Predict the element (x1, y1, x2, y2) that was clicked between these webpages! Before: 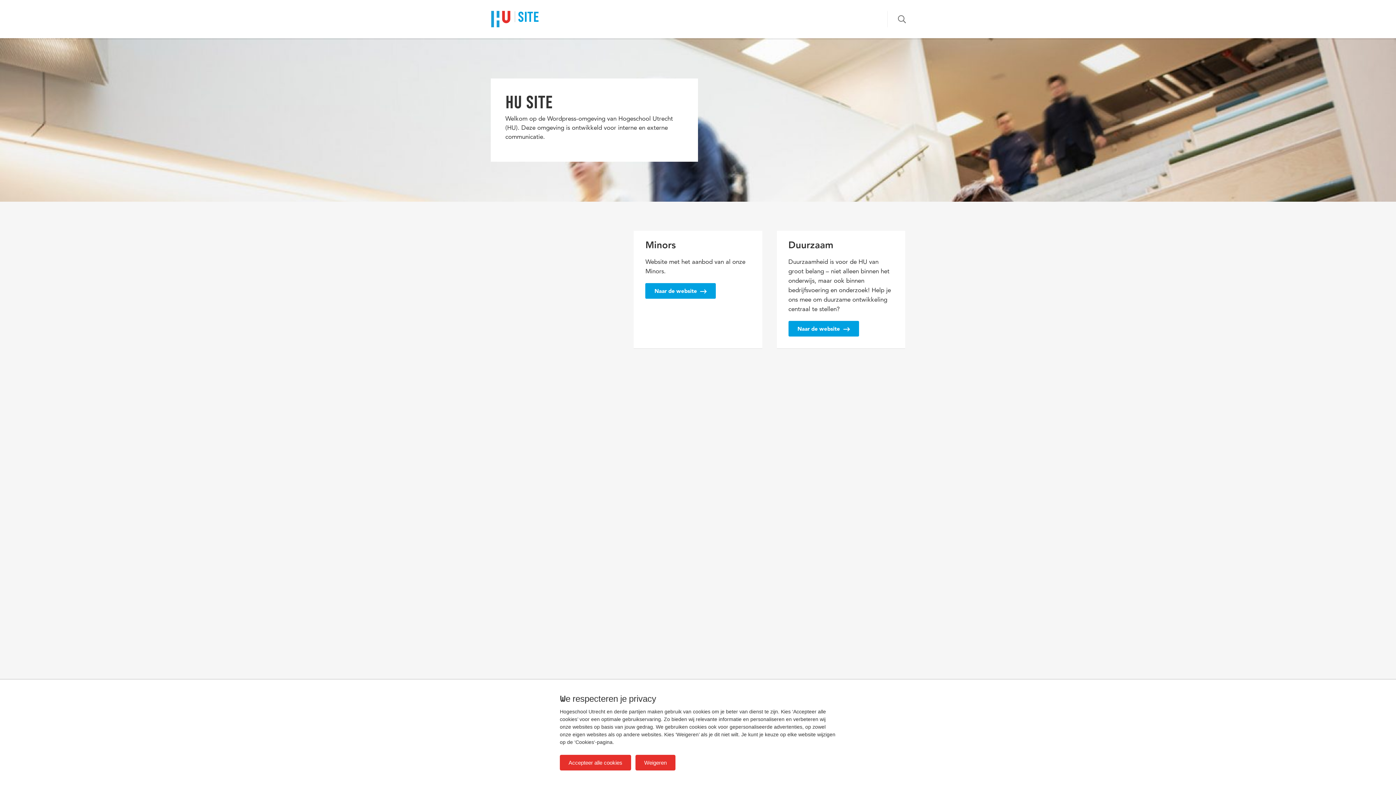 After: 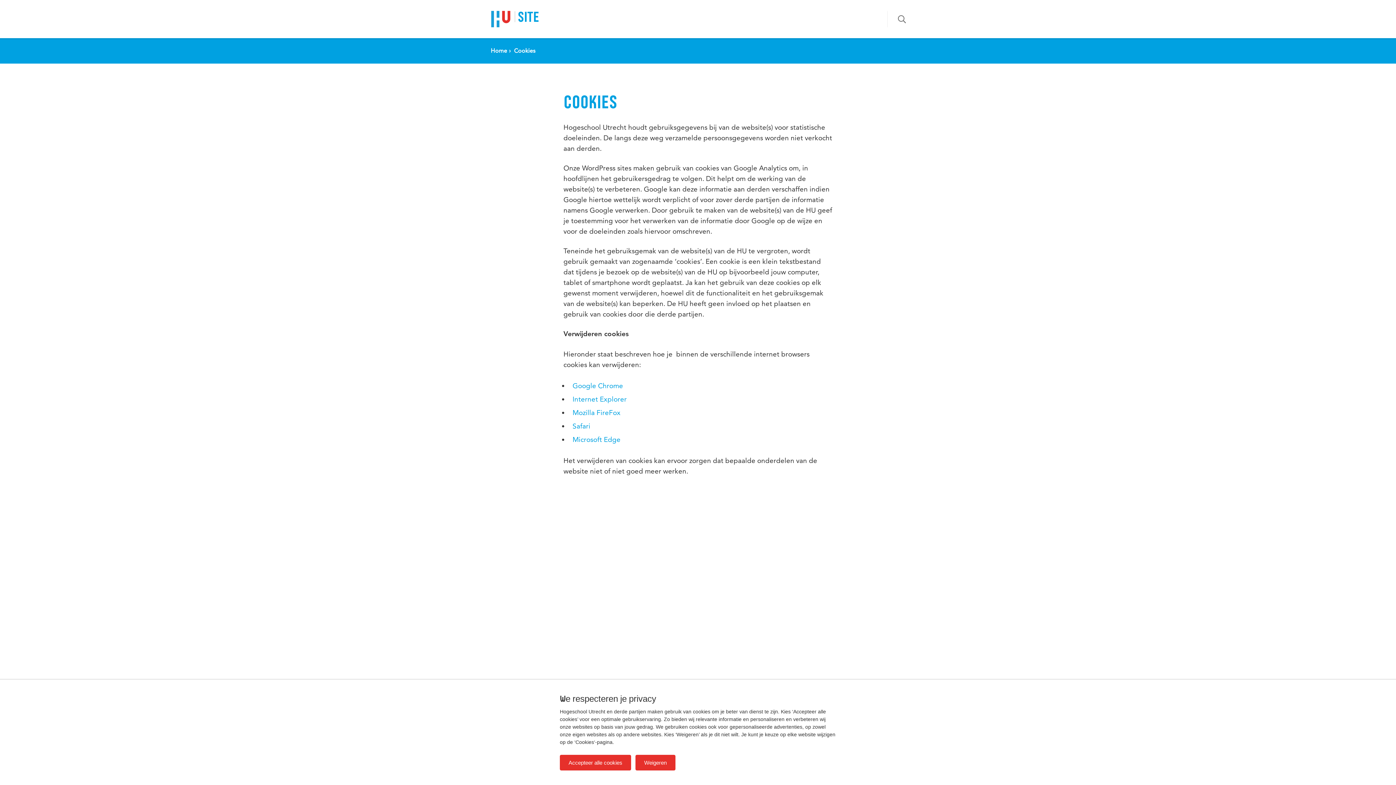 Action: label: ‘Cookies‘-pagina bbox: (574, 739, 612, 745)